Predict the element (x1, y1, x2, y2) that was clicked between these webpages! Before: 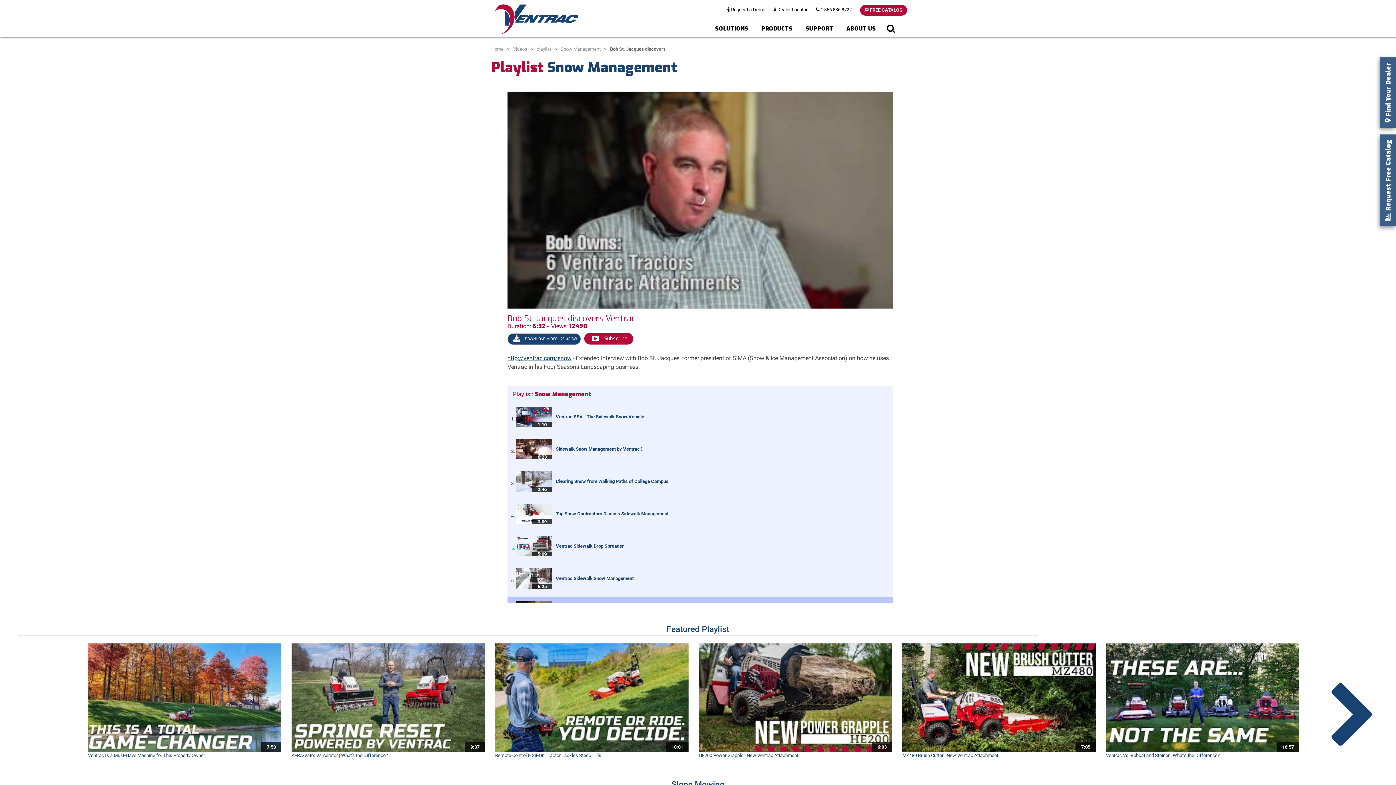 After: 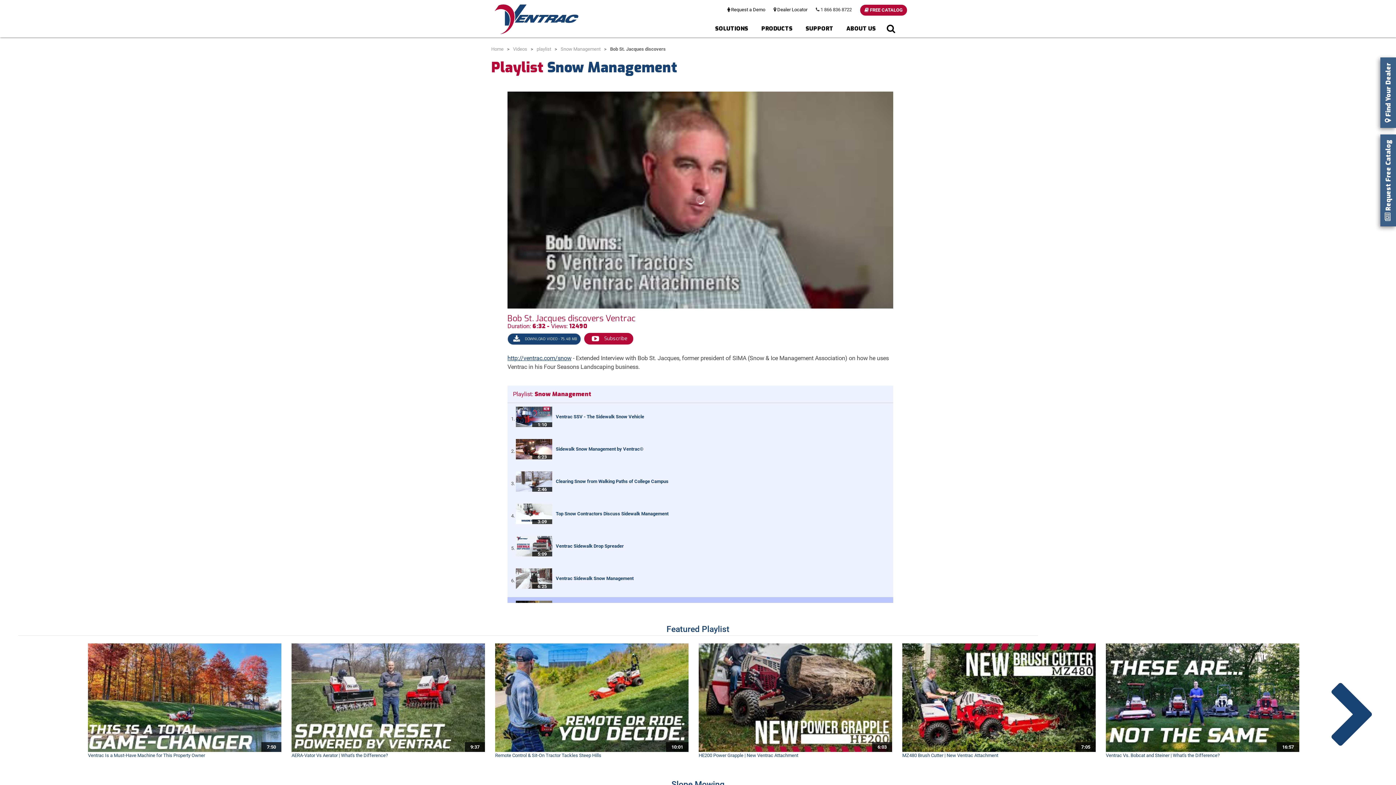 Action: bbox: (816, 6, 852, 12) label:  1 866 836 8722